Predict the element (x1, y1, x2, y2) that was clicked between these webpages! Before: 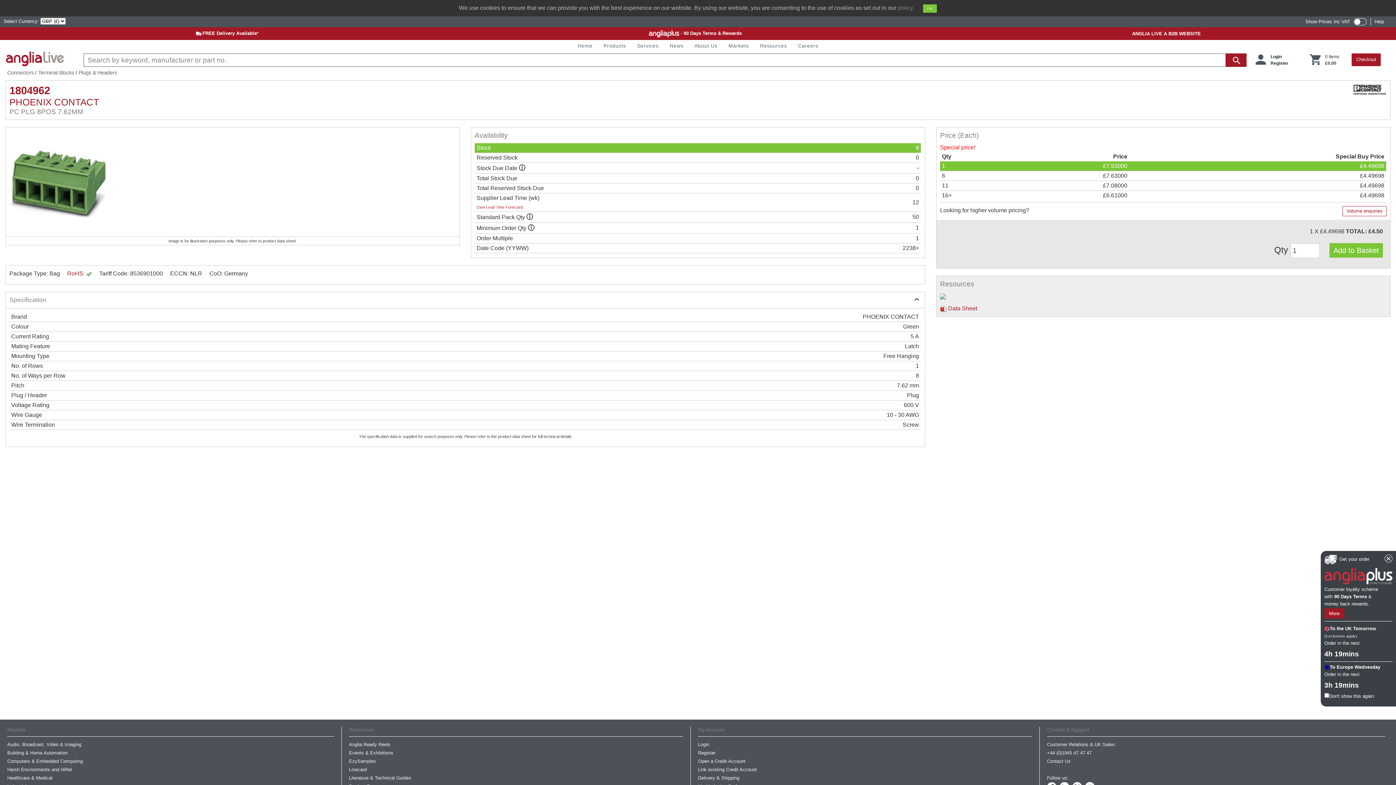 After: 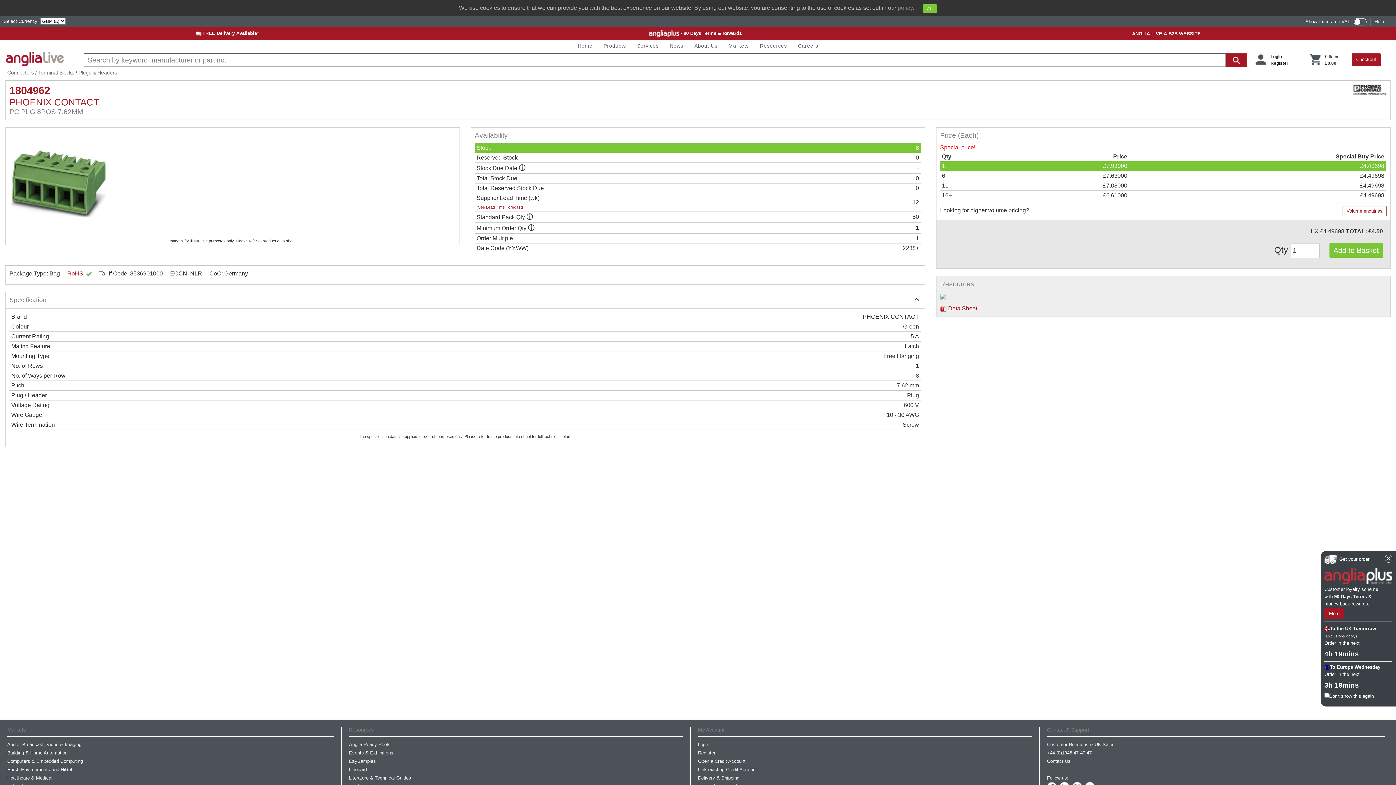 Action: bbox: (940, 293, 946, 299)